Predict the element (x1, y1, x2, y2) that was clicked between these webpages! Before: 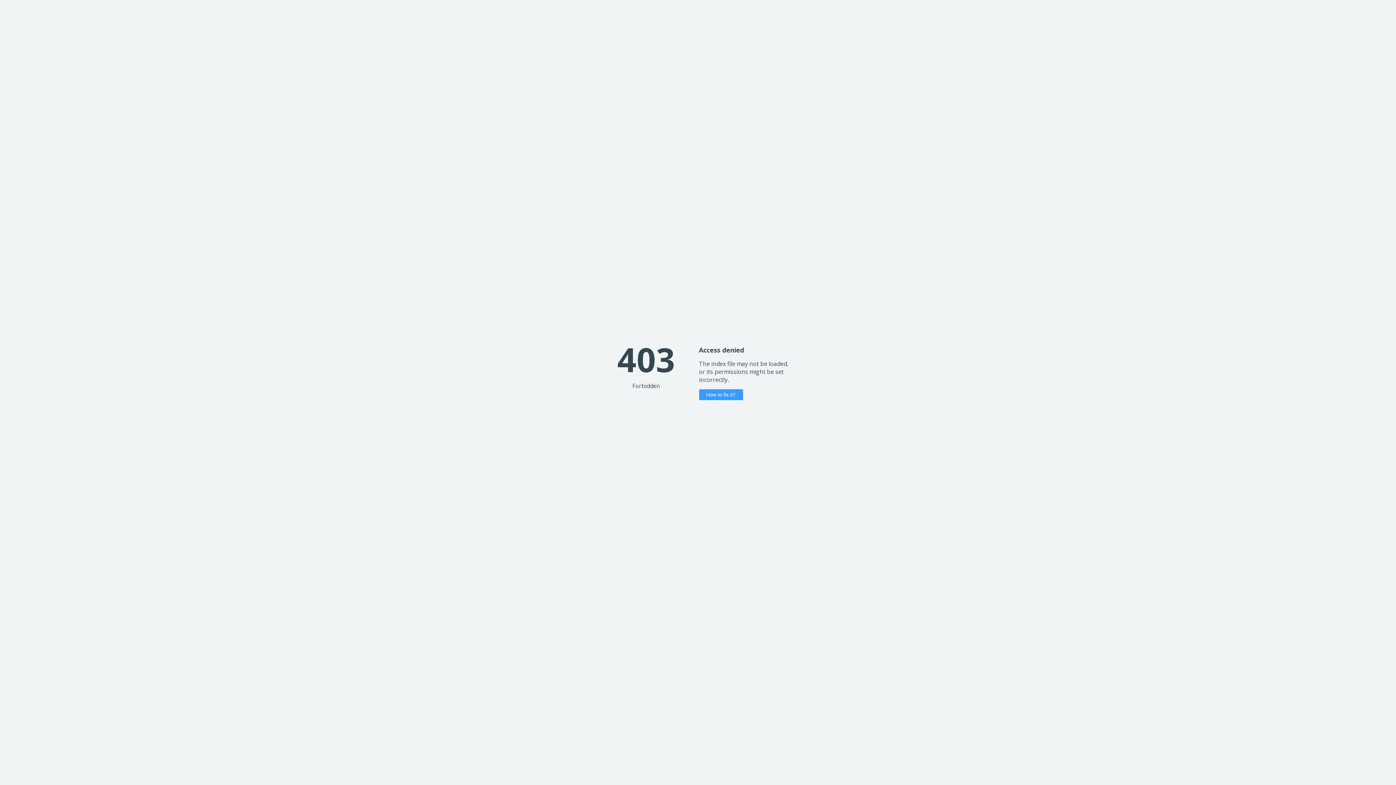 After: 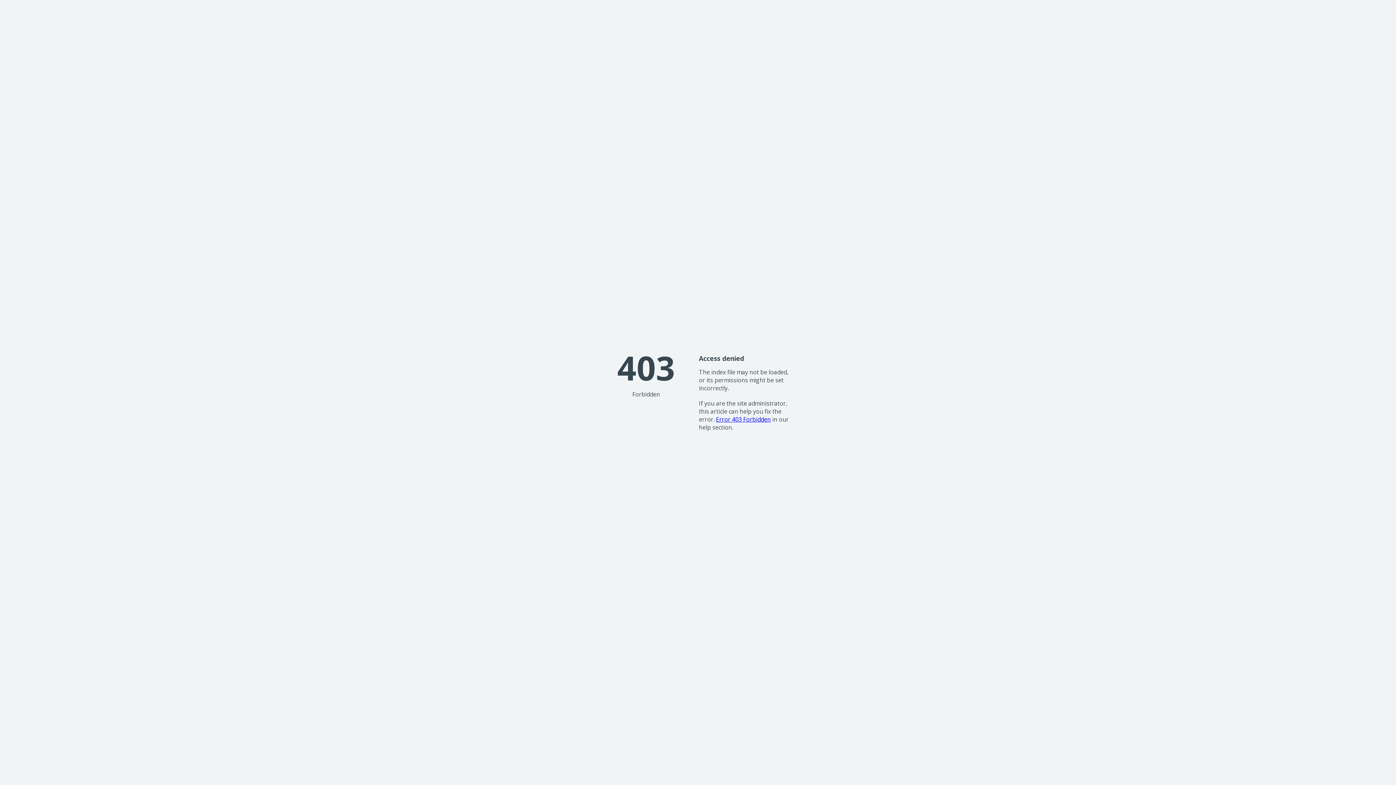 Action: bbox: (699, 389, 743, 400) label: How to fix it?